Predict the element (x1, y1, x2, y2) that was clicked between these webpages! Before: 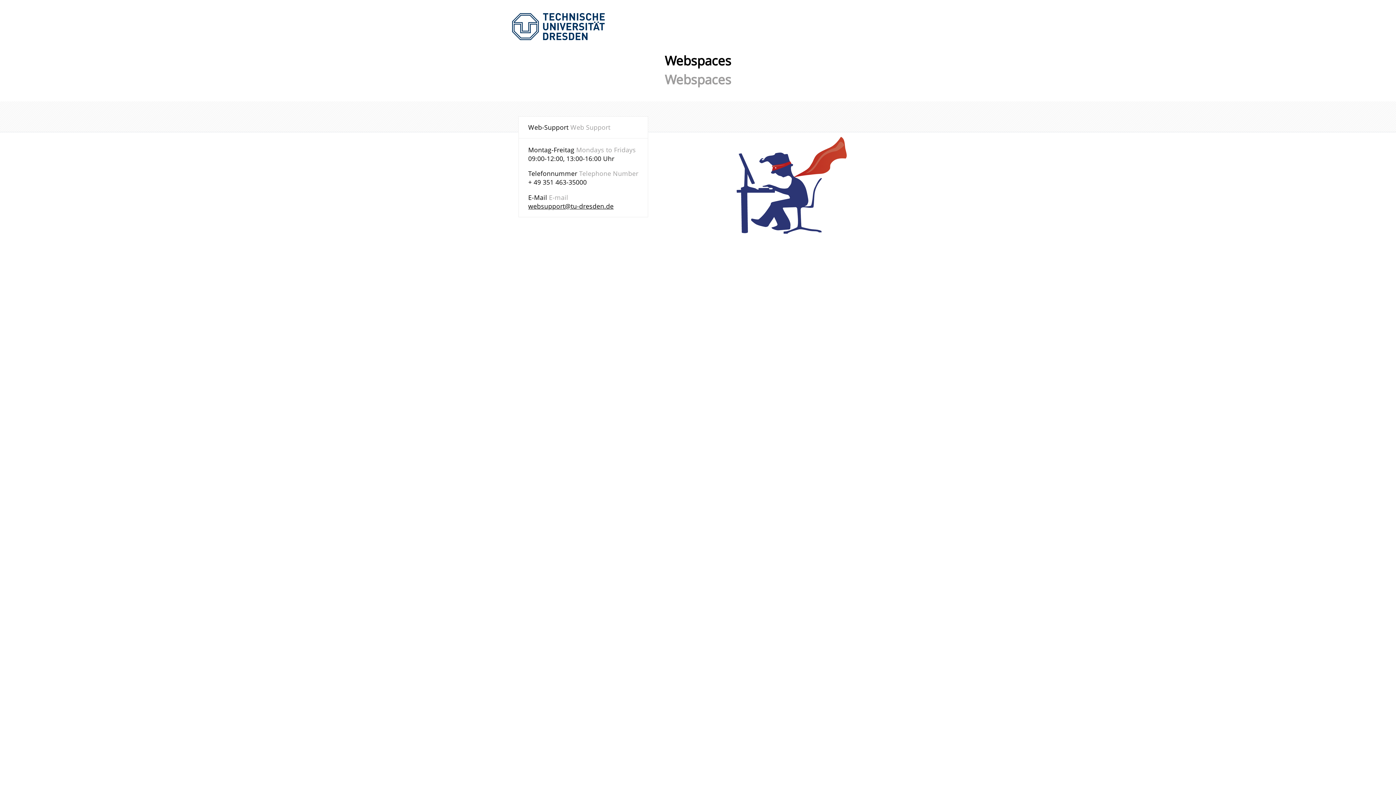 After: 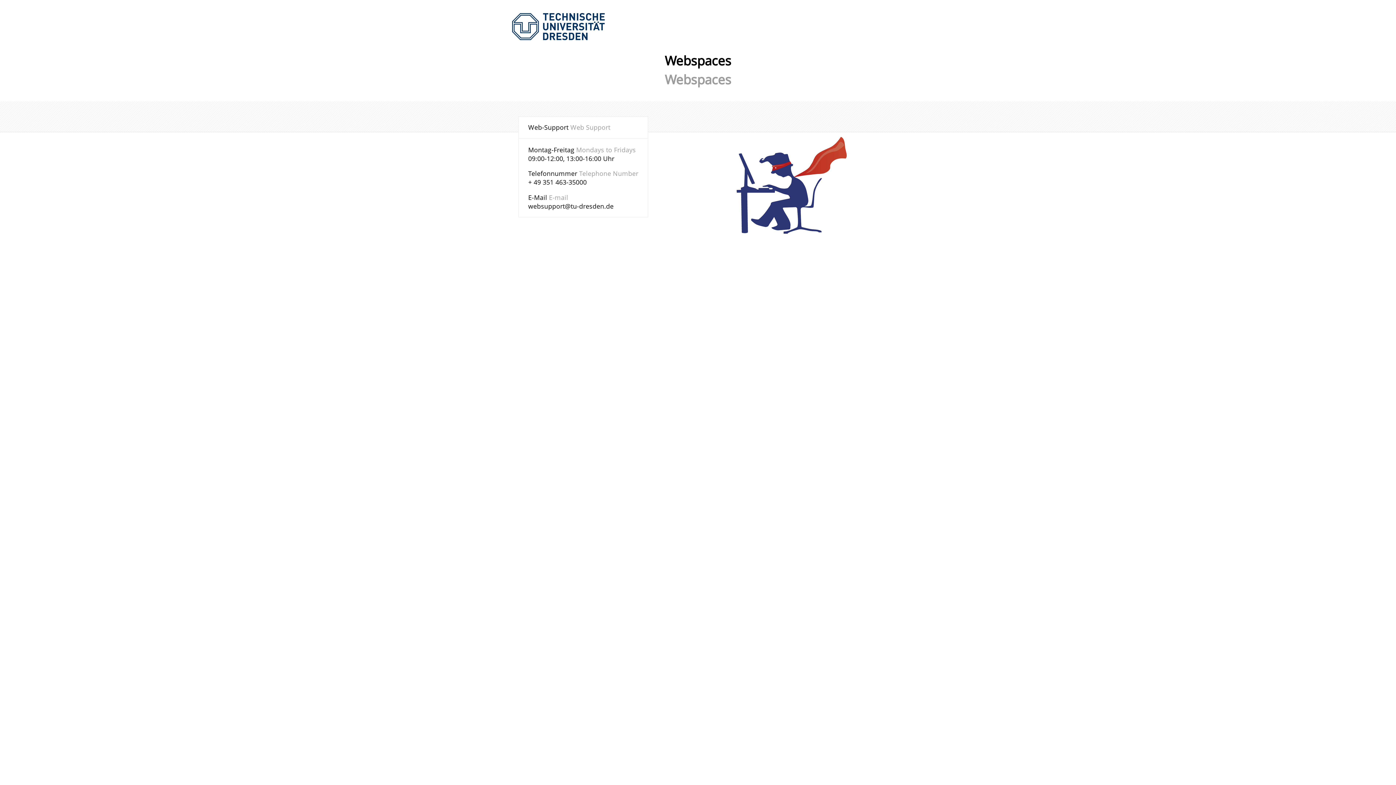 Action: label: websupport@tu-dresden.de bbox: (528, 201, 613, 210)